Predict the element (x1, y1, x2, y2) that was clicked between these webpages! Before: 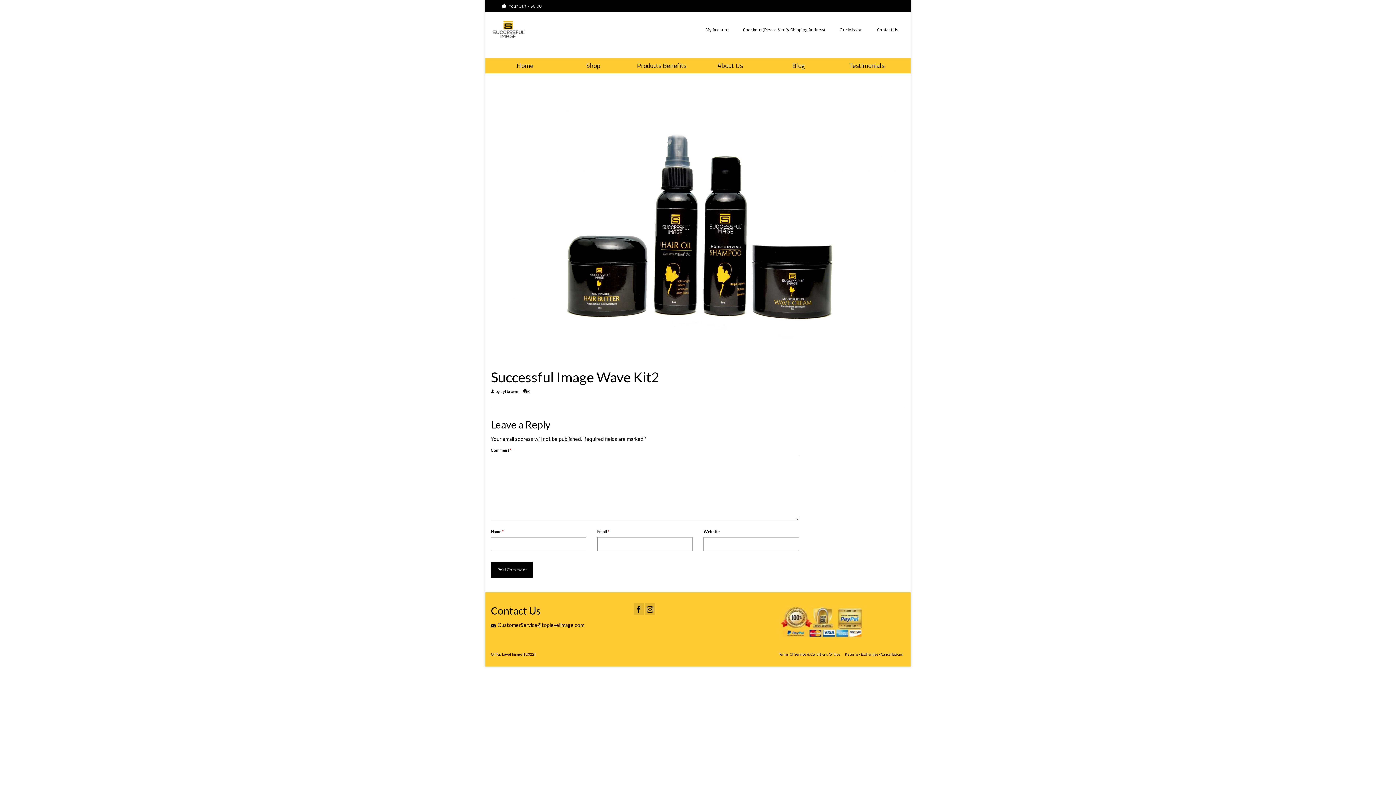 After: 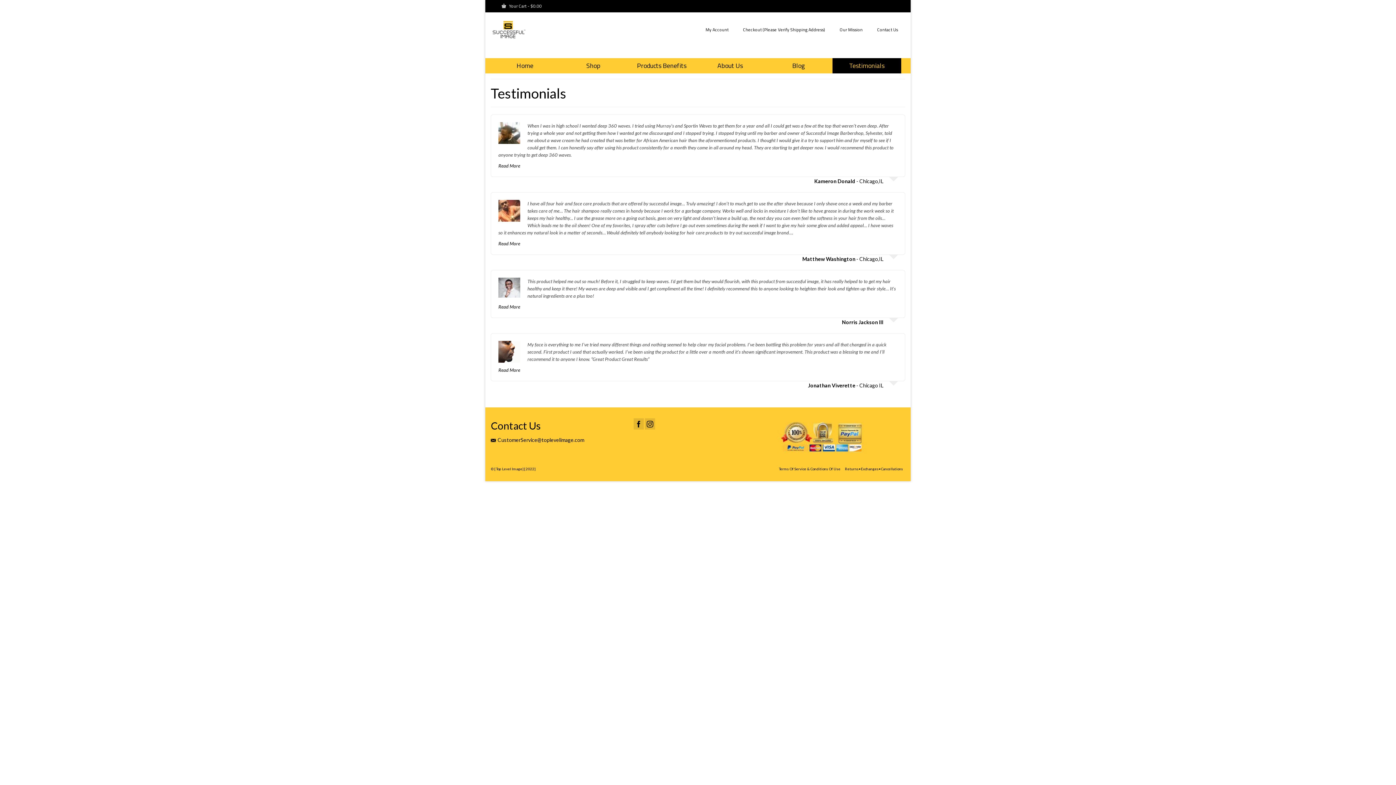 Action: label: Testimonials bbox: (832, 58, 901, 73)